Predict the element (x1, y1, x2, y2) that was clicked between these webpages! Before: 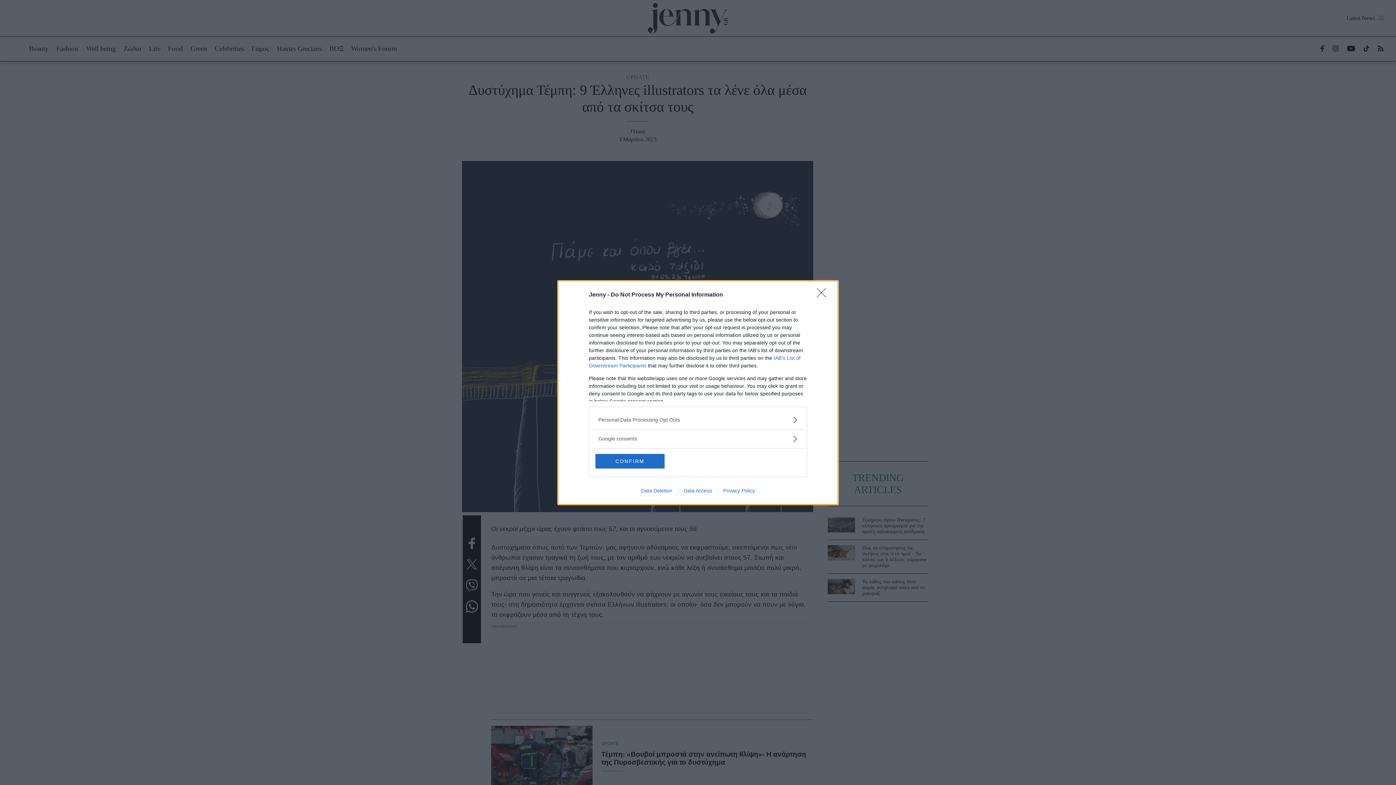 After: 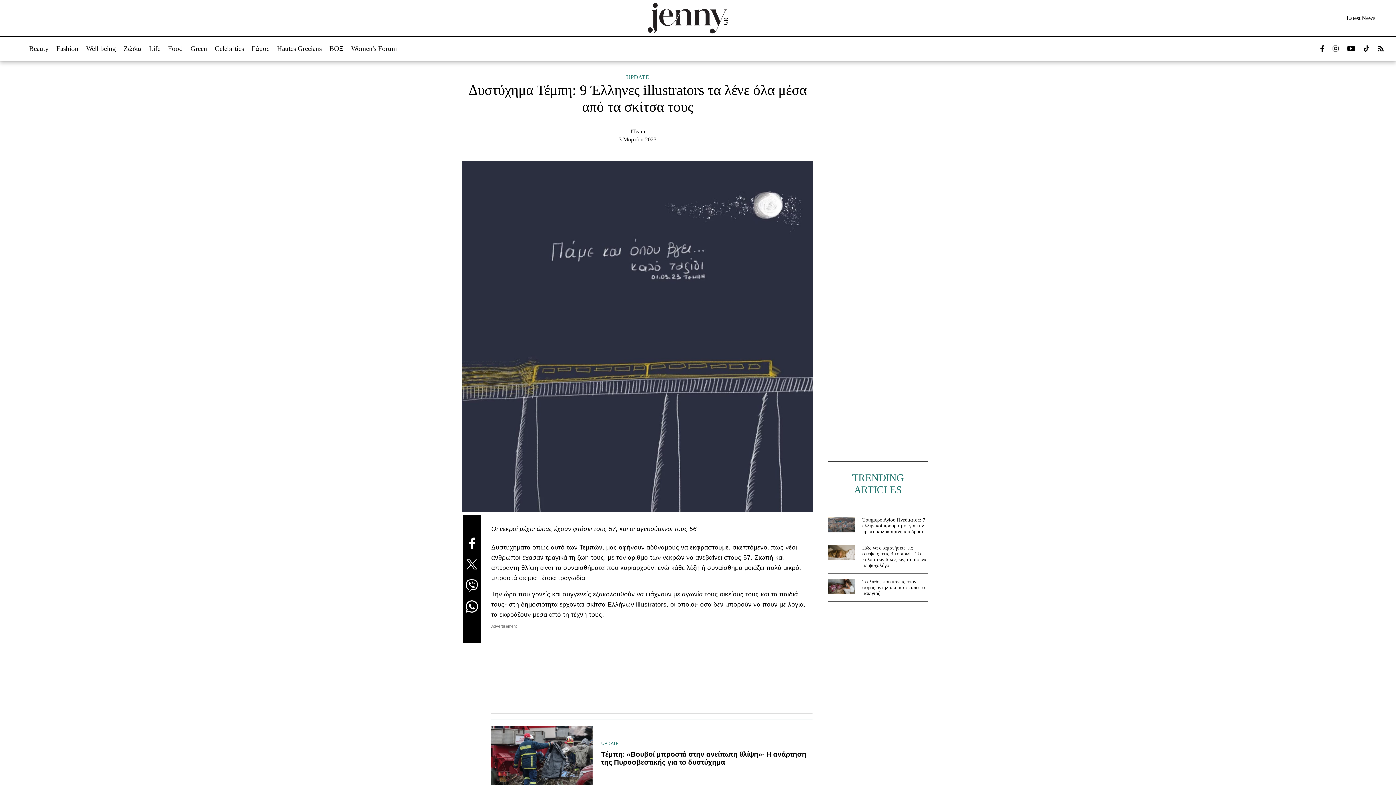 Action: label: Close bbox: (817, 288, 830, 302)